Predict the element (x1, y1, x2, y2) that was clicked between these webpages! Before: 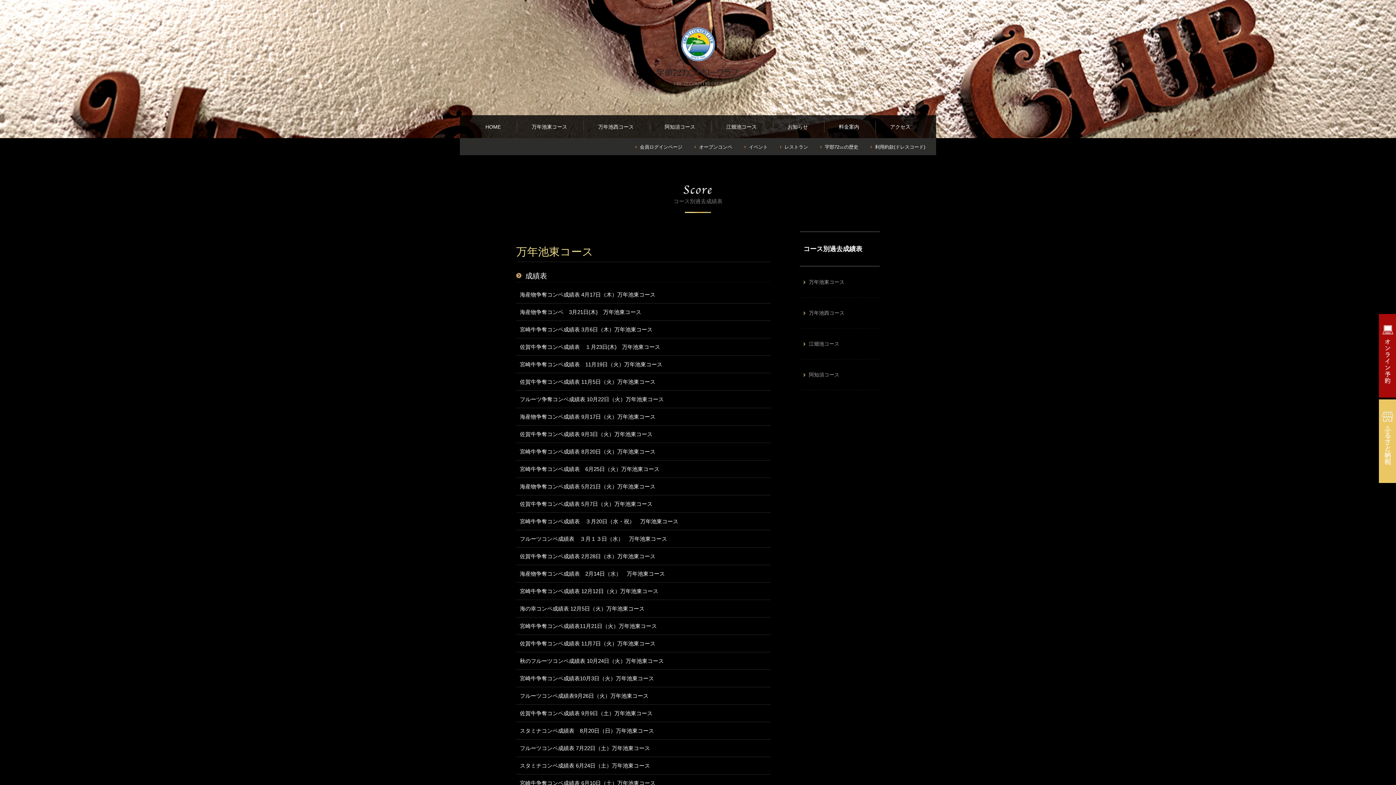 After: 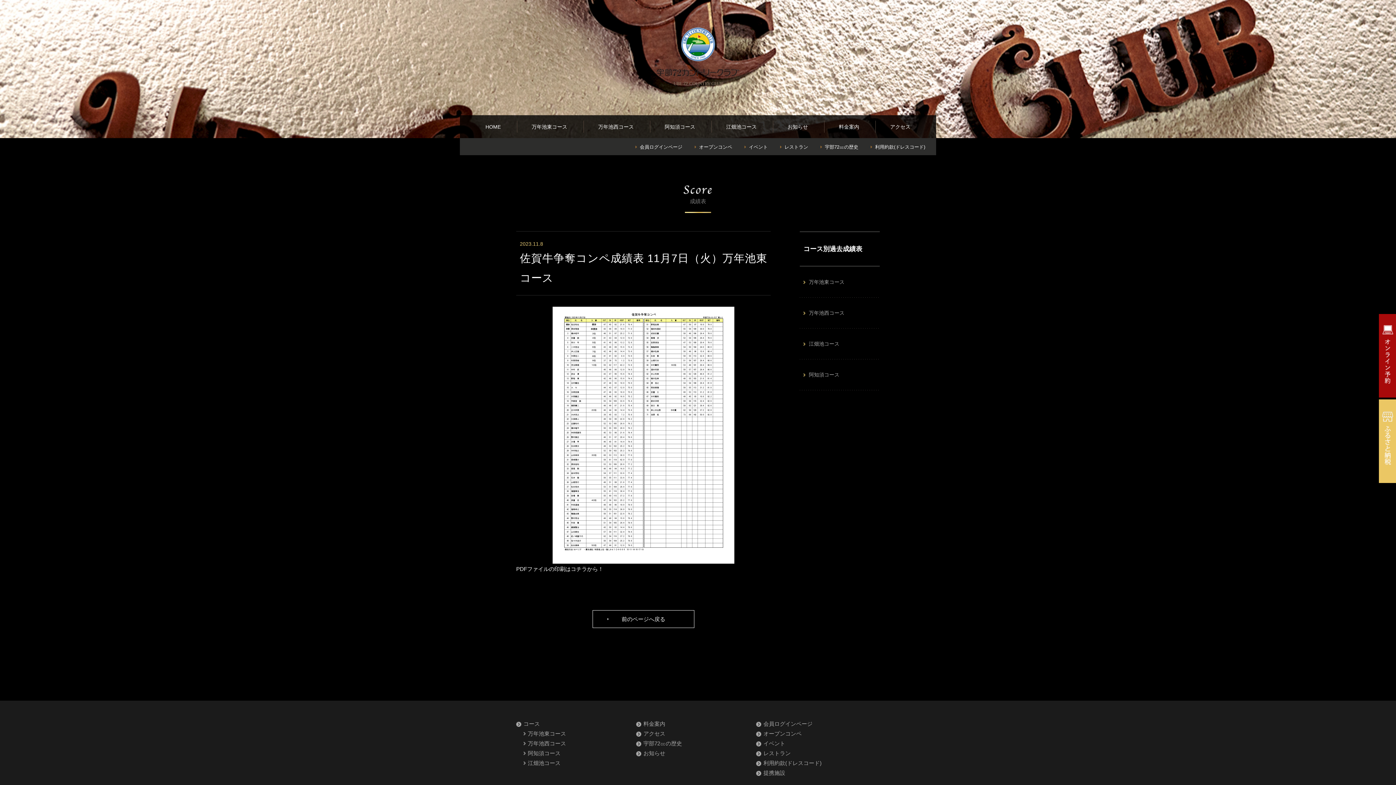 Action: label: 佐賀牛争奪コンペ成績表 11月7日（火）万年池東コース bbox: (520, 638, 655, 648)